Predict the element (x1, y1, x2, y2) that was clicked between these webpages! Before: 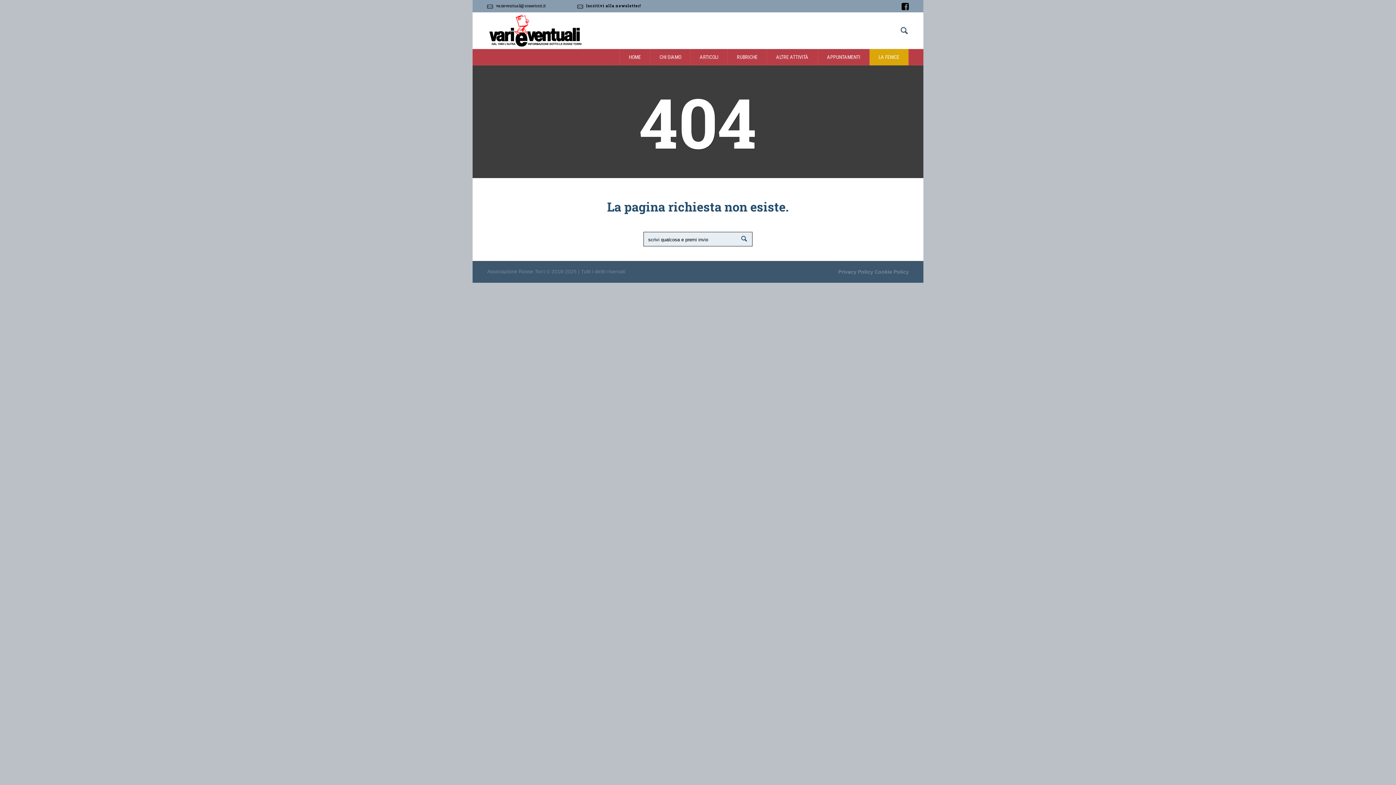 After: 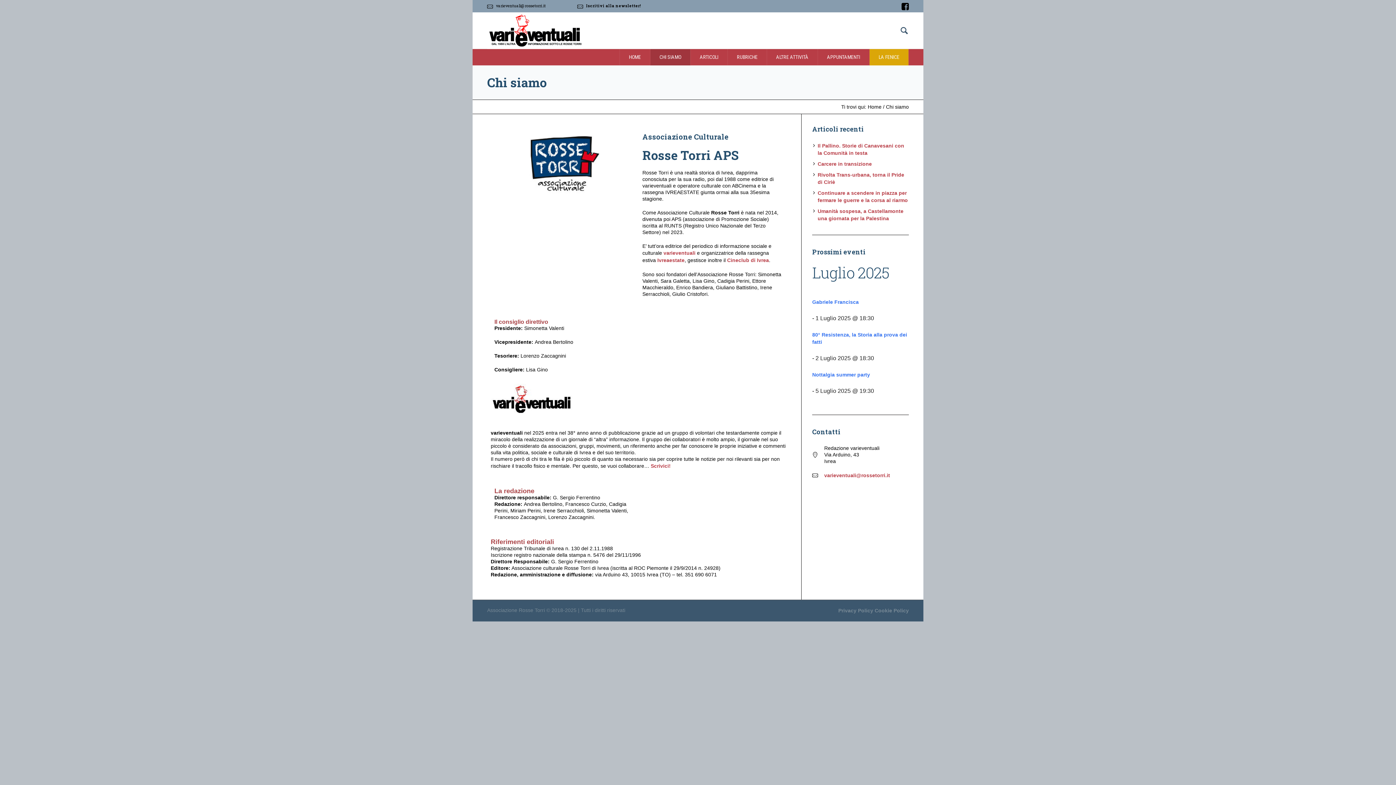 Action: label: CHI SIAMO bbox: (650, 49, 690, 65)